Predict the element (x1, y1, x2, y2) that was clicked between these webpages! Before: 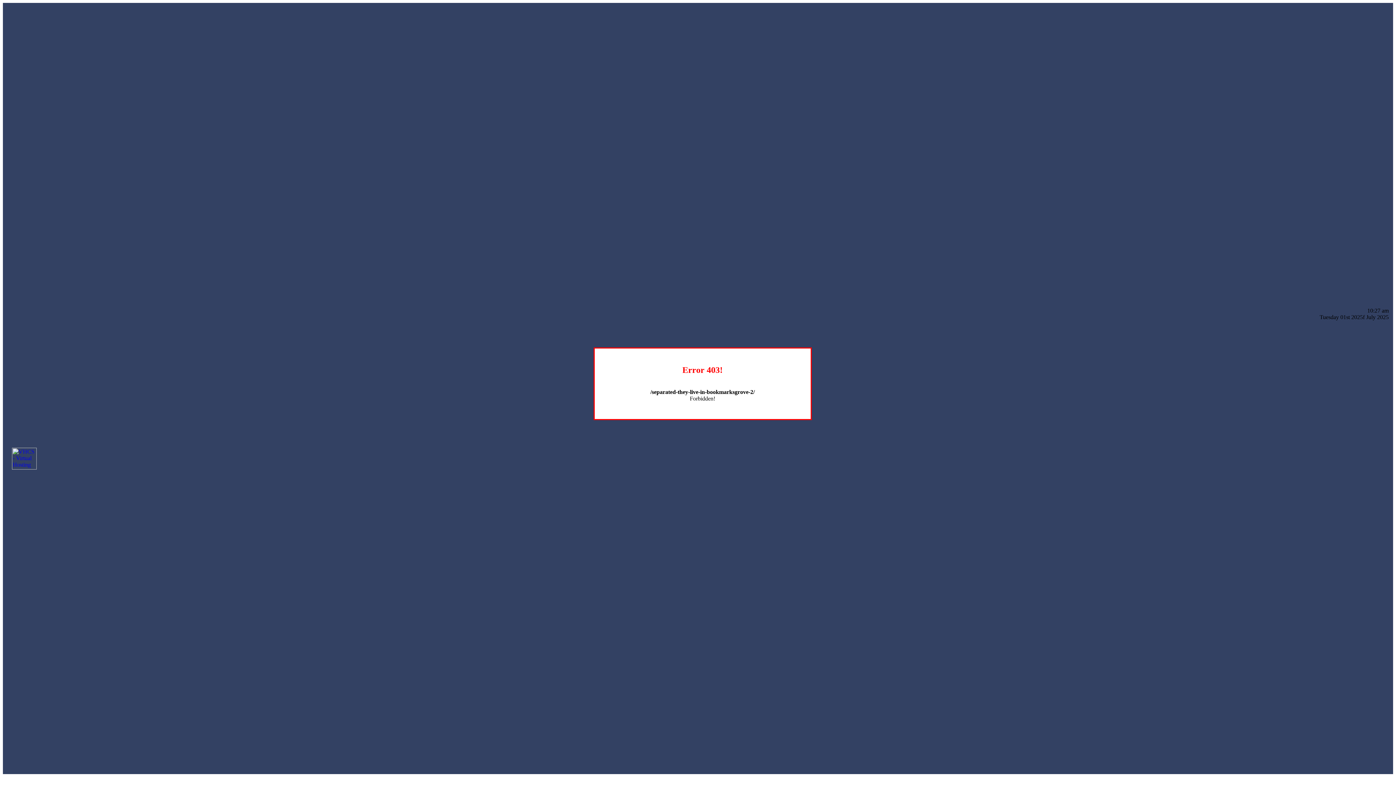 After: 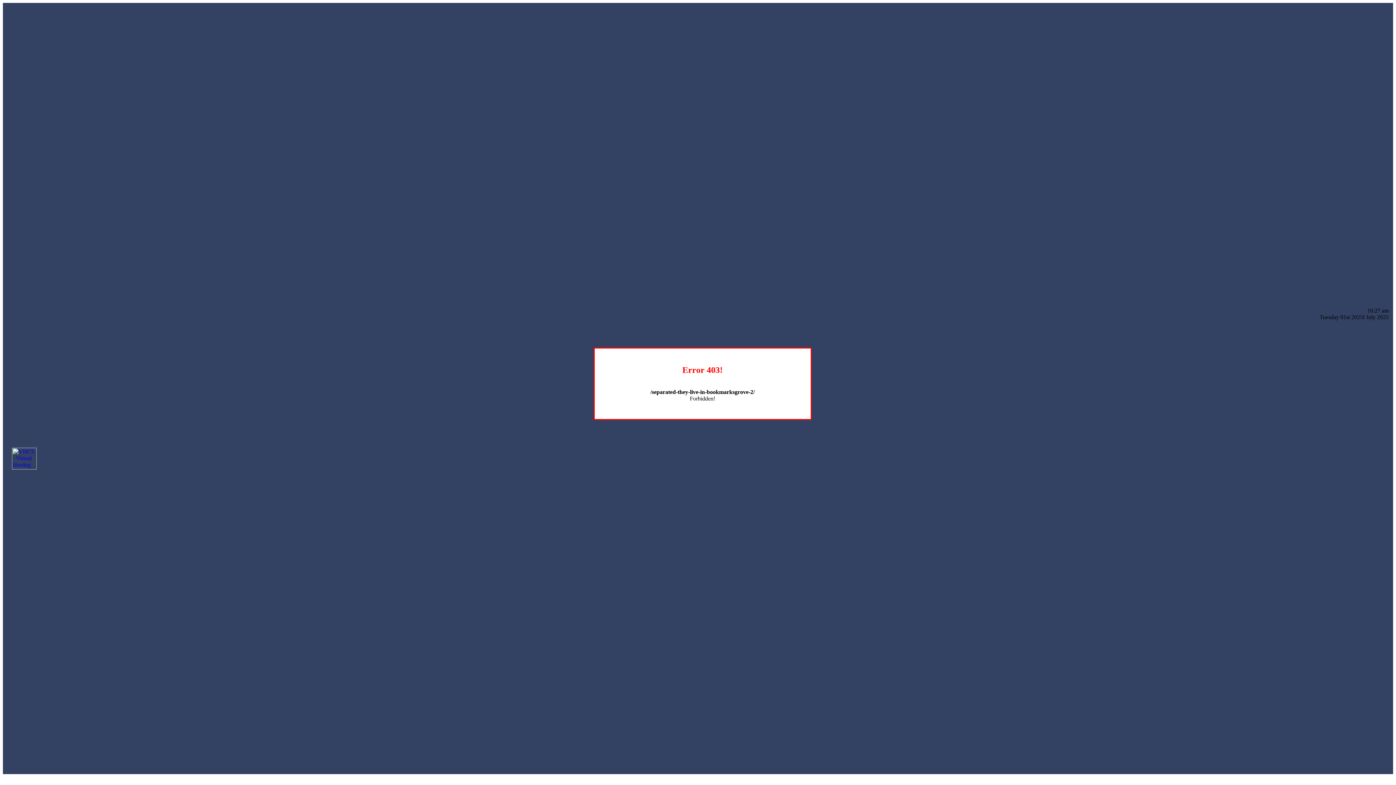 Action: bbox: (12, 464, 36, 470)